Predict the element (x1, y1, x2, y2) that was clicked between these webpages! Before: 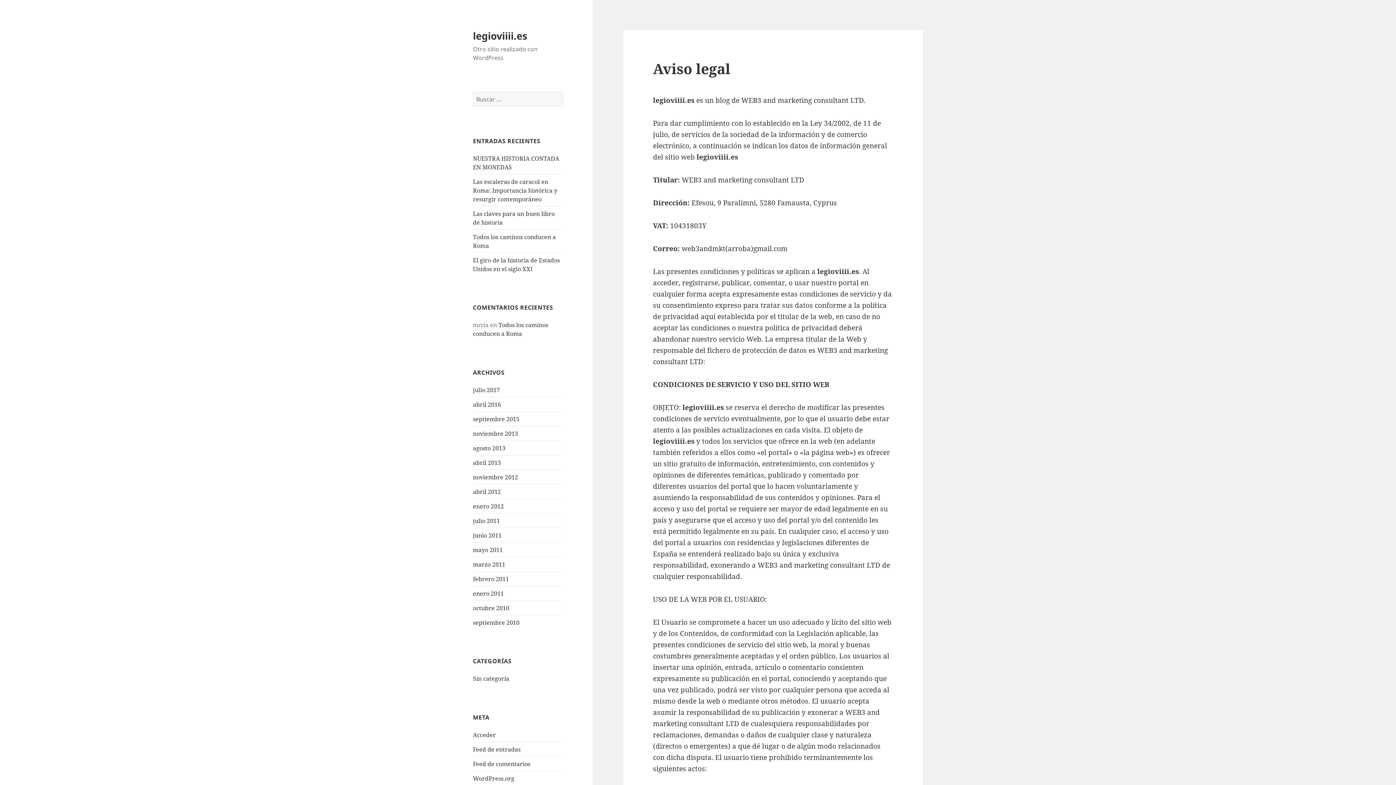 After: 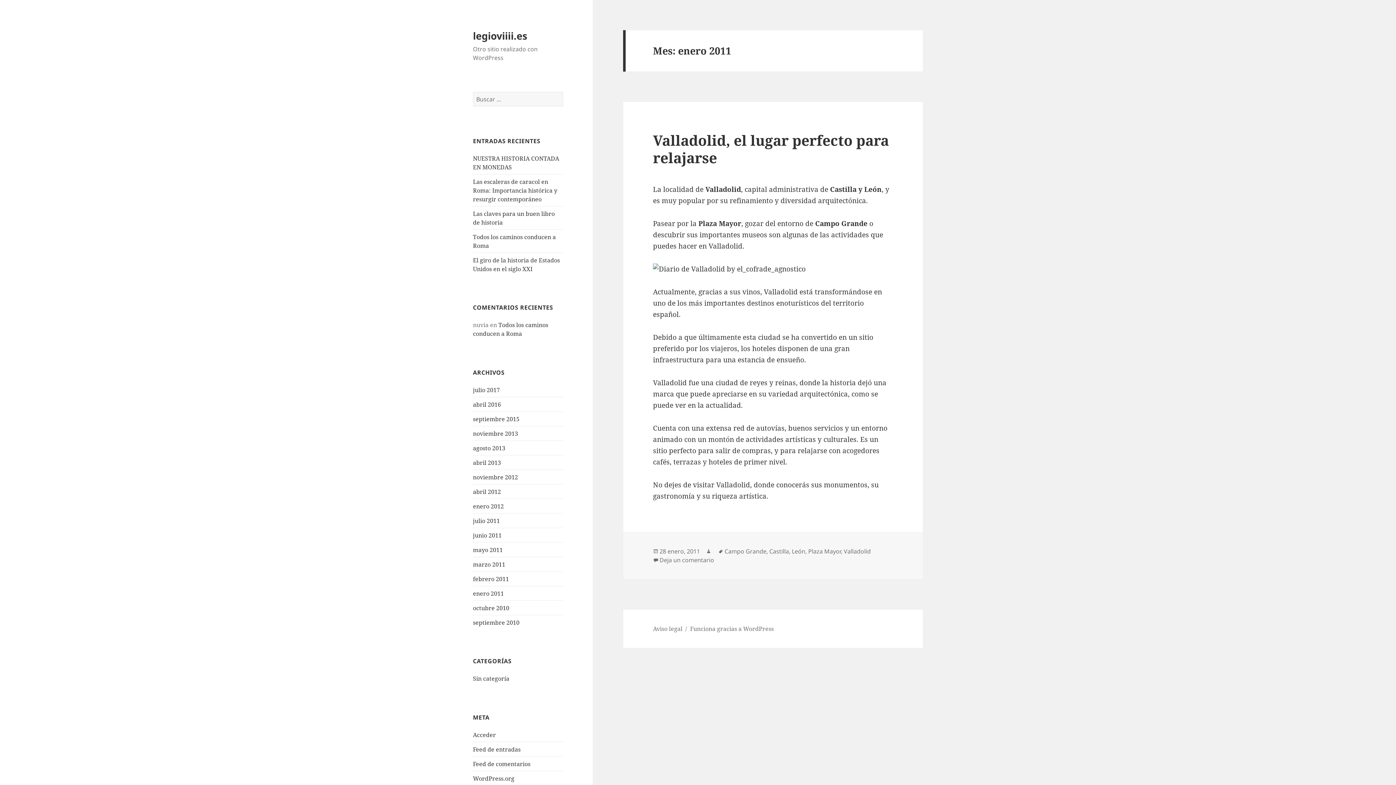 Action: label: enero 2011 bbox: (473, 589, 504, 597)